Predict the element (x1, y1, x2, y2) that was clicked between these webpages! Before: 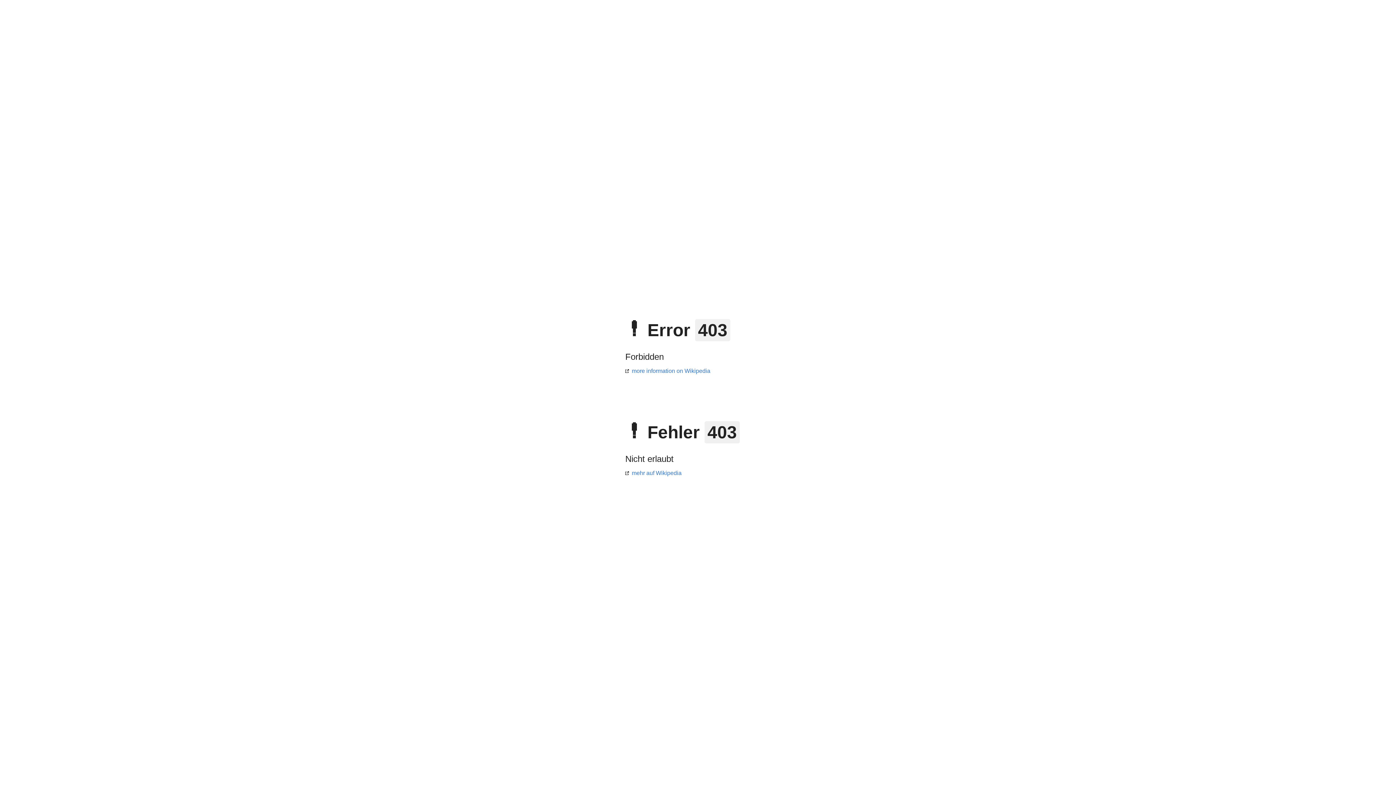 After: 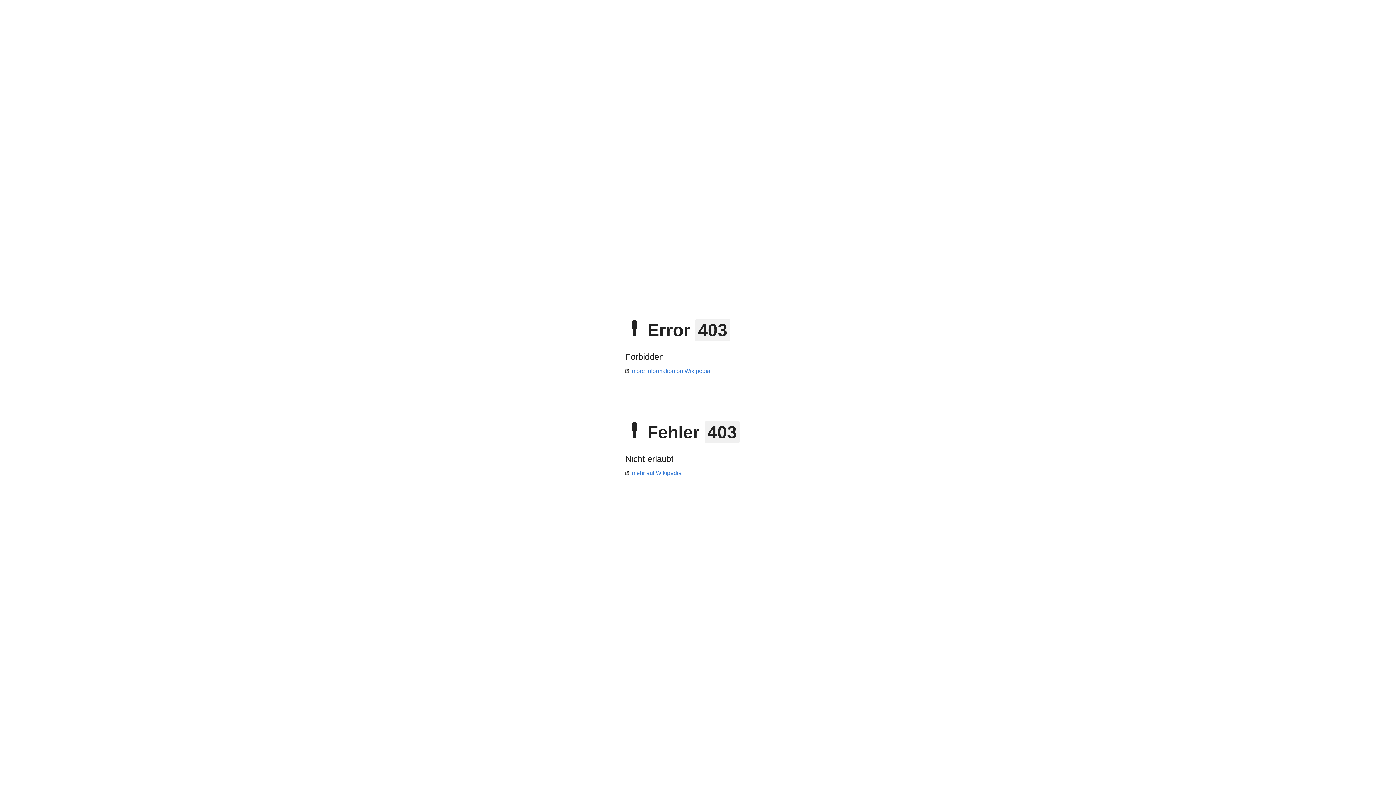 Action: bbox: (625, 470, 681, 476) label: mehr auf Wikipedia